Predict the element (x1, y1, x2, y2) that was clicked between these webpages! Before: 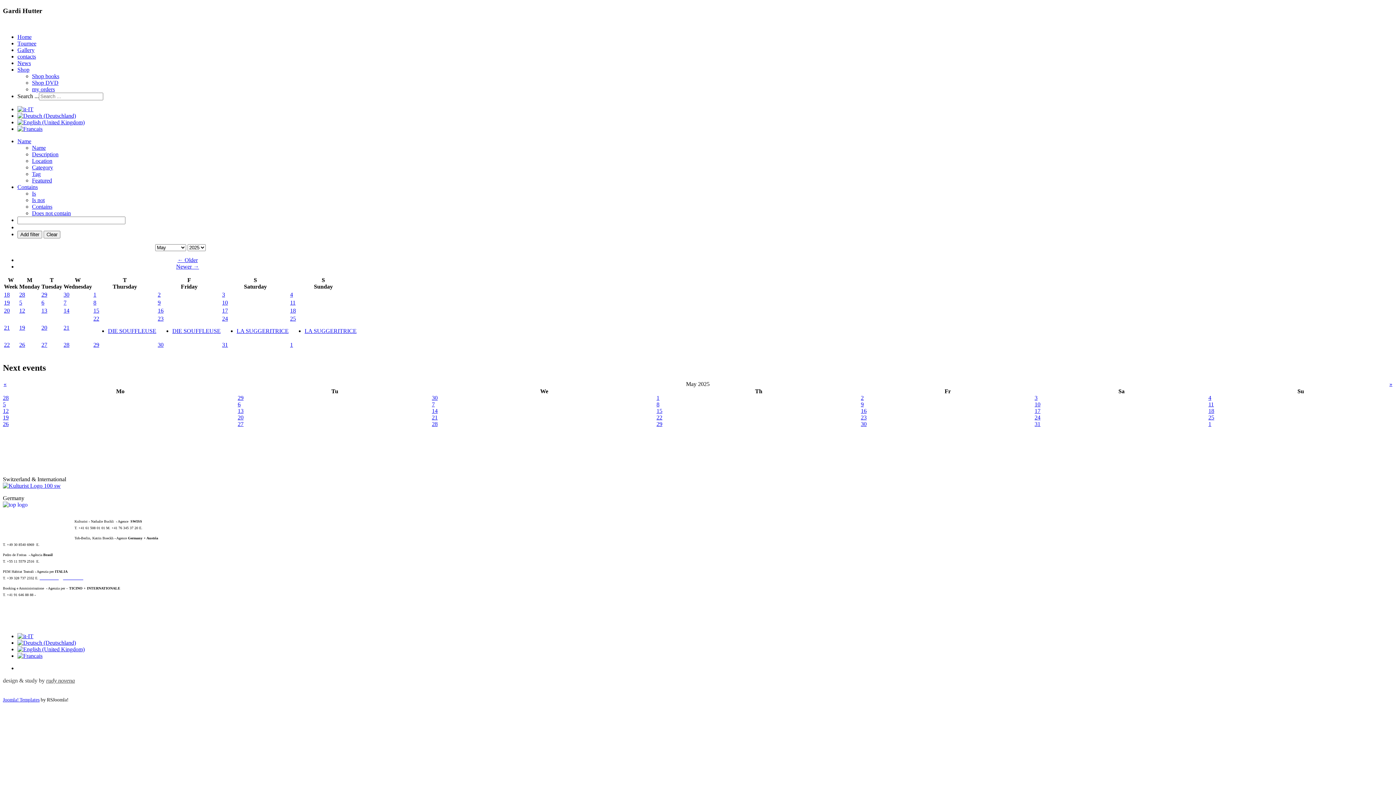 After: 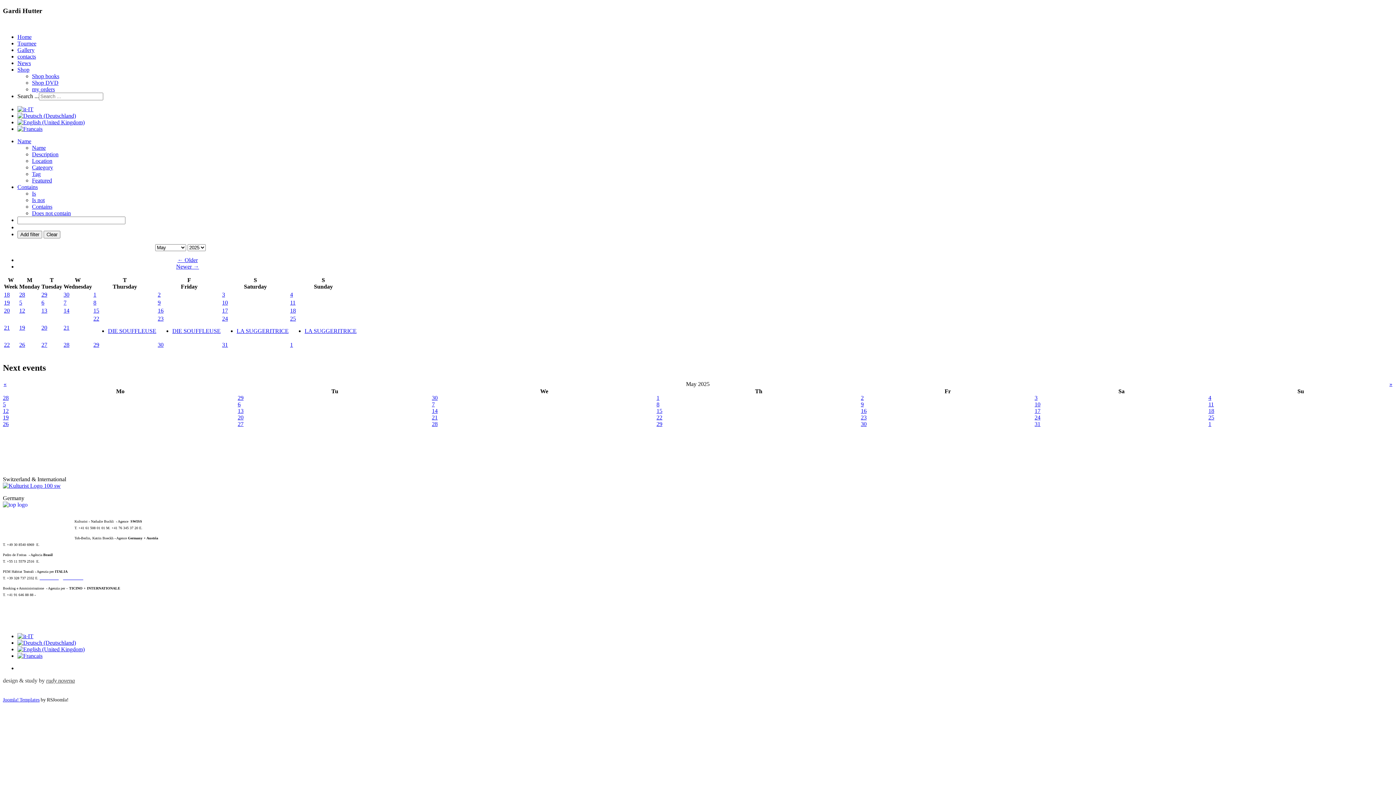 Action: bbox: (3, 381, 6, 387) label: «